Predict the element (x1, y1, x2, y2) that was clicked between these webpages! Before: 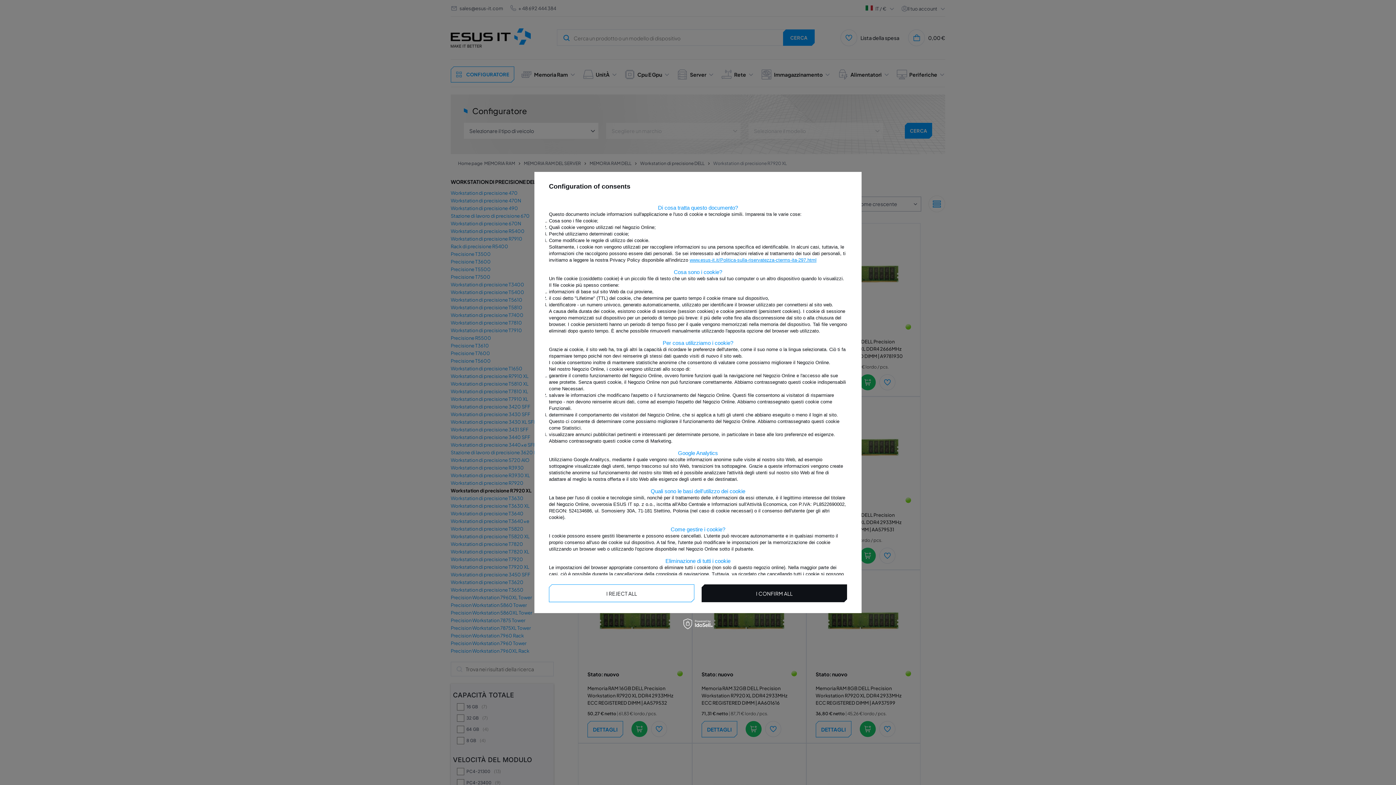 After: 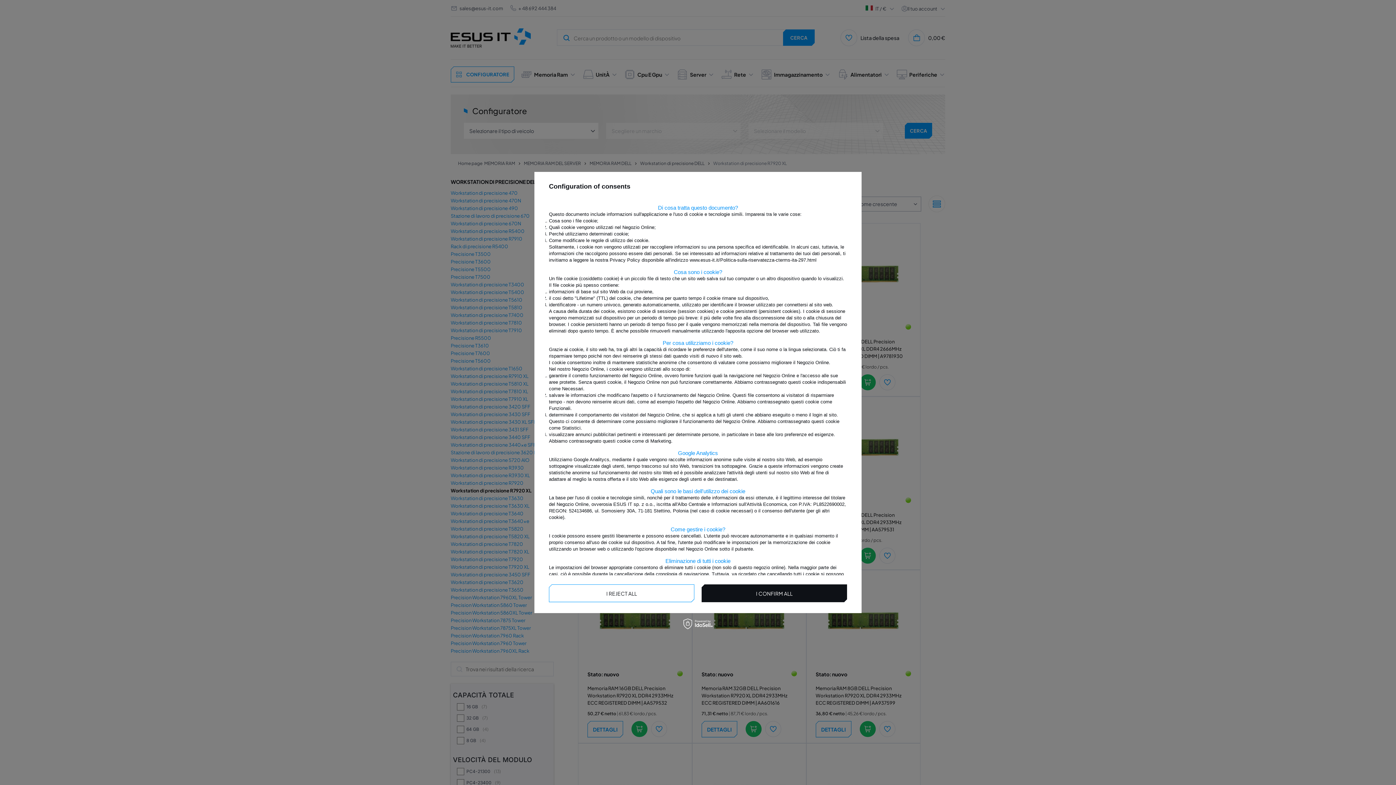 Action: bbox: (689, 257, 816, 262) label: www.esus-it.it/Politica-sulla-riservatezza-cterms-ita-297.html